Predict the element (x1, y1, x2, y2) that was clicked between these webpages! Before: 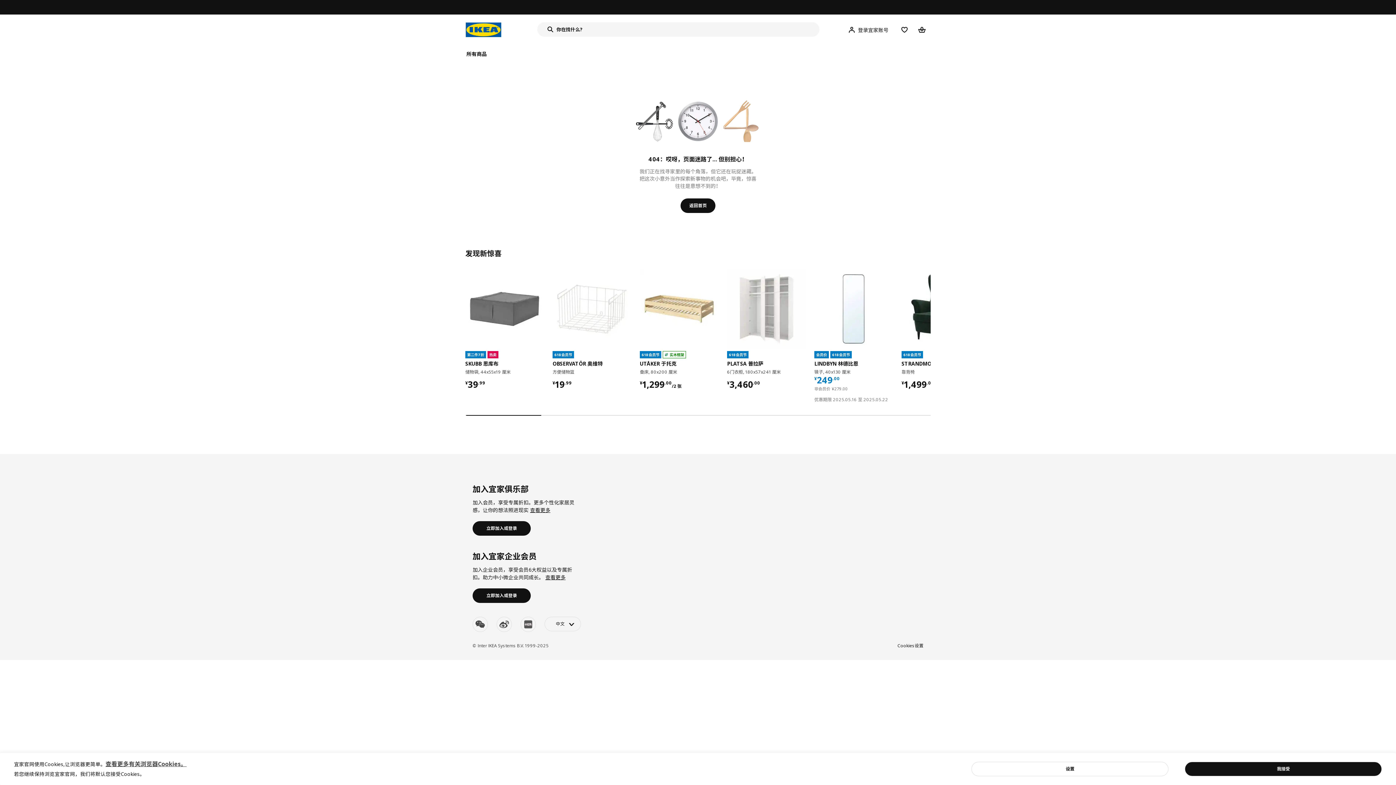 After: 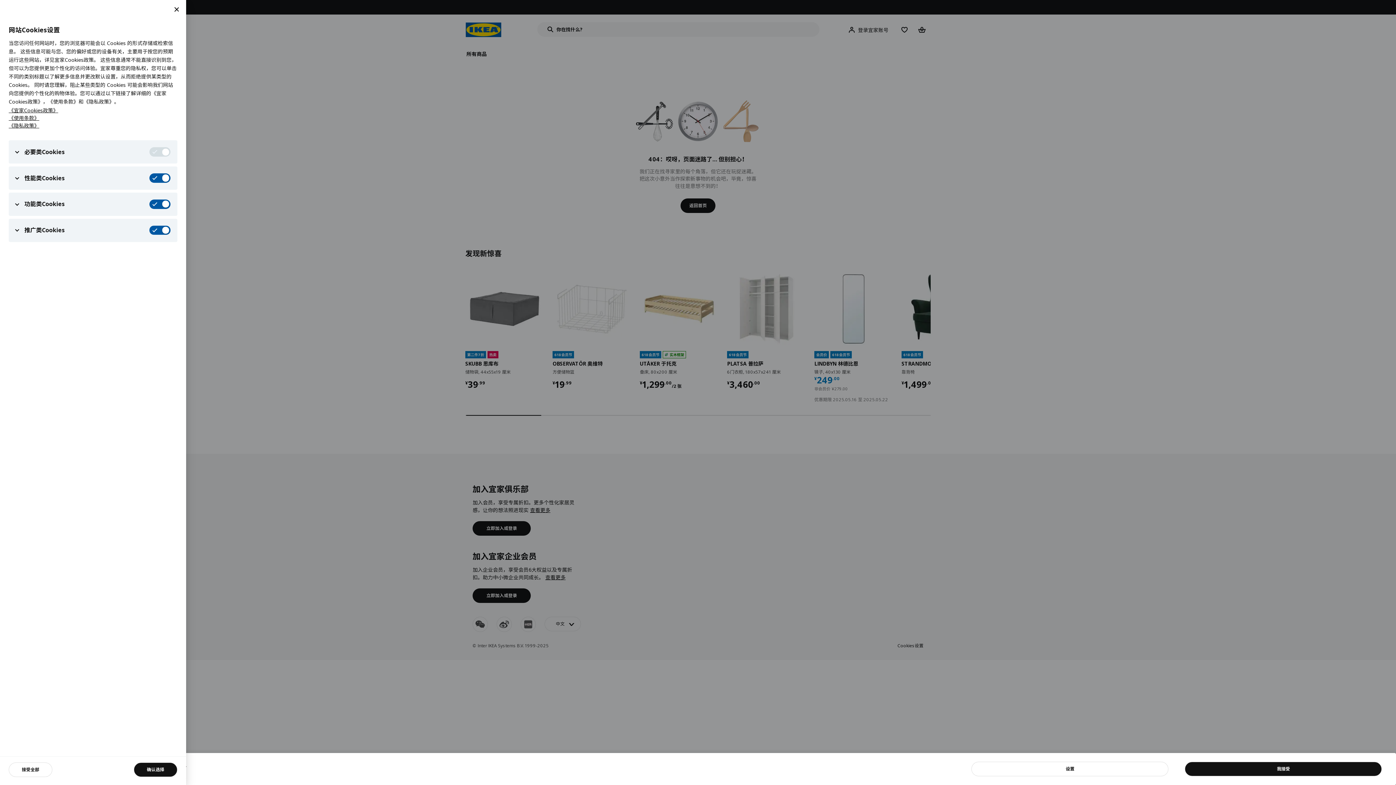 Action: bbox: (897, 642, 923, 648) label: Cookies设置